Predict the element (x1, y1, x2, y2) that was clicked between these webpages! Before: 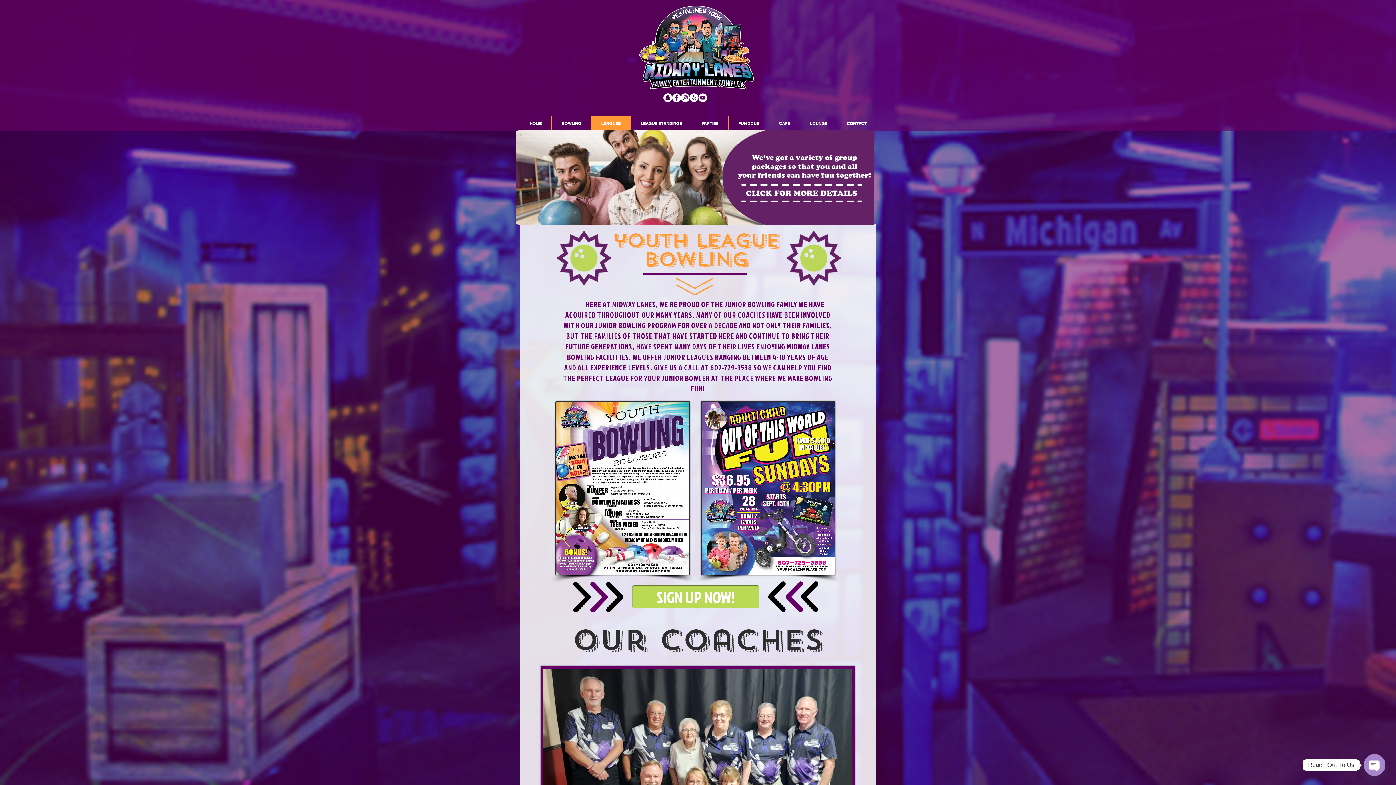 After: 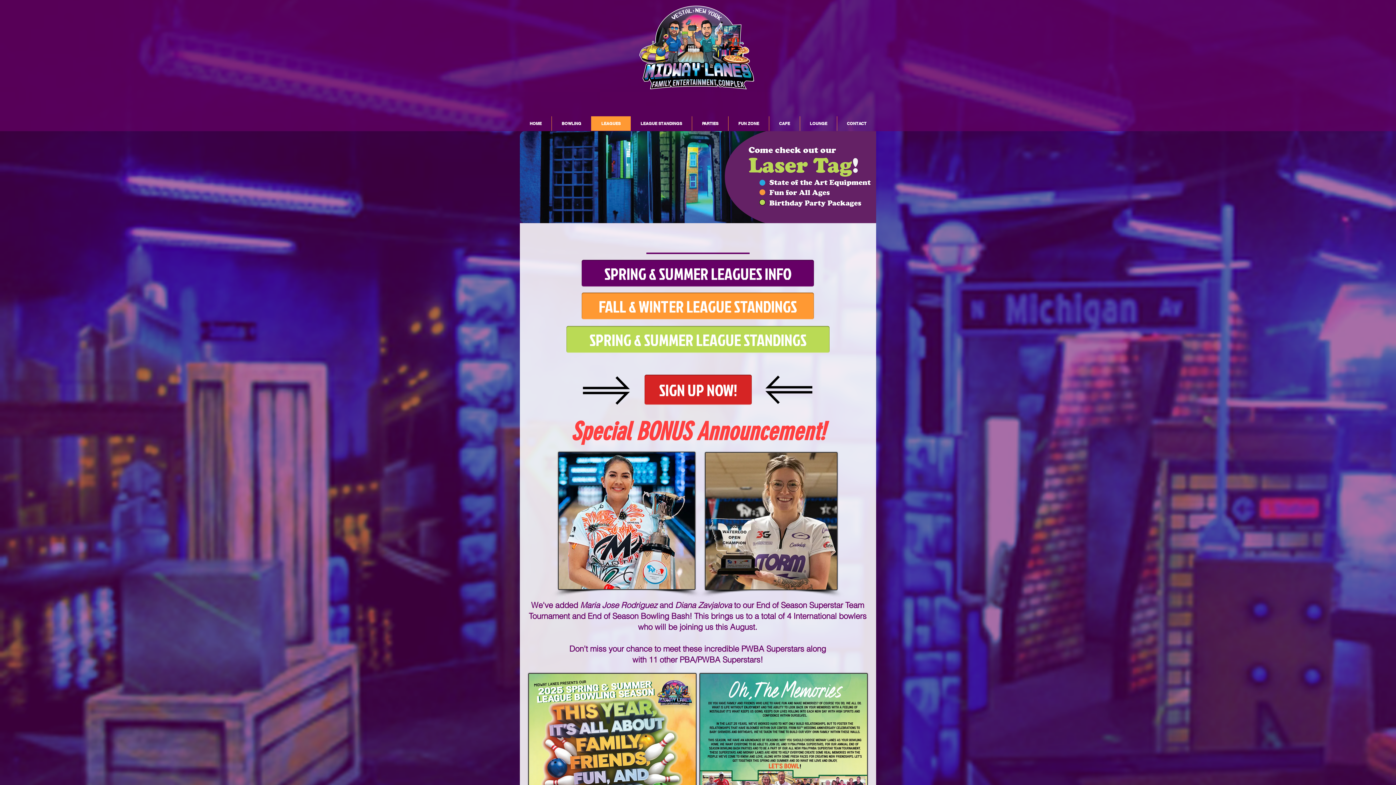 Action: bbox: (591, 116, 630, 130) label: LEAGUES